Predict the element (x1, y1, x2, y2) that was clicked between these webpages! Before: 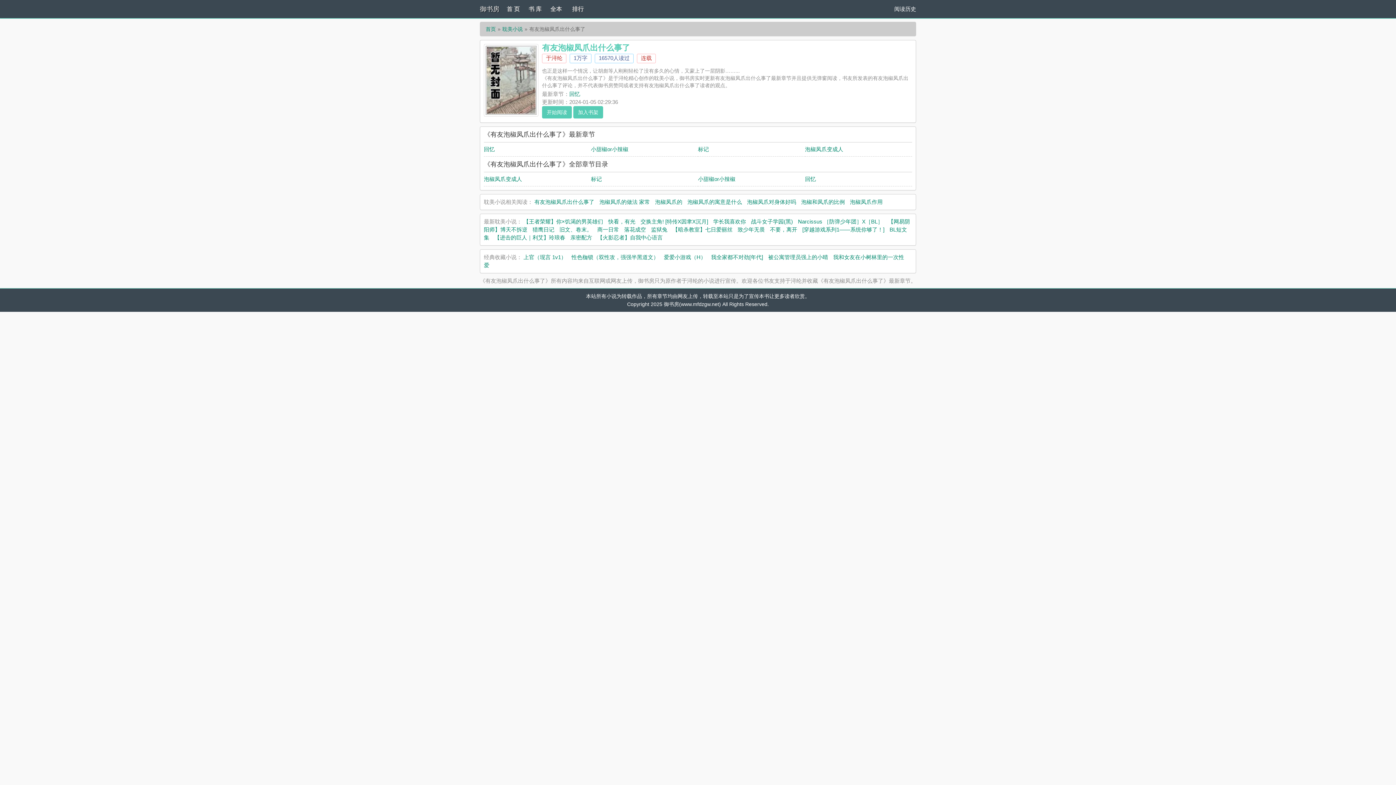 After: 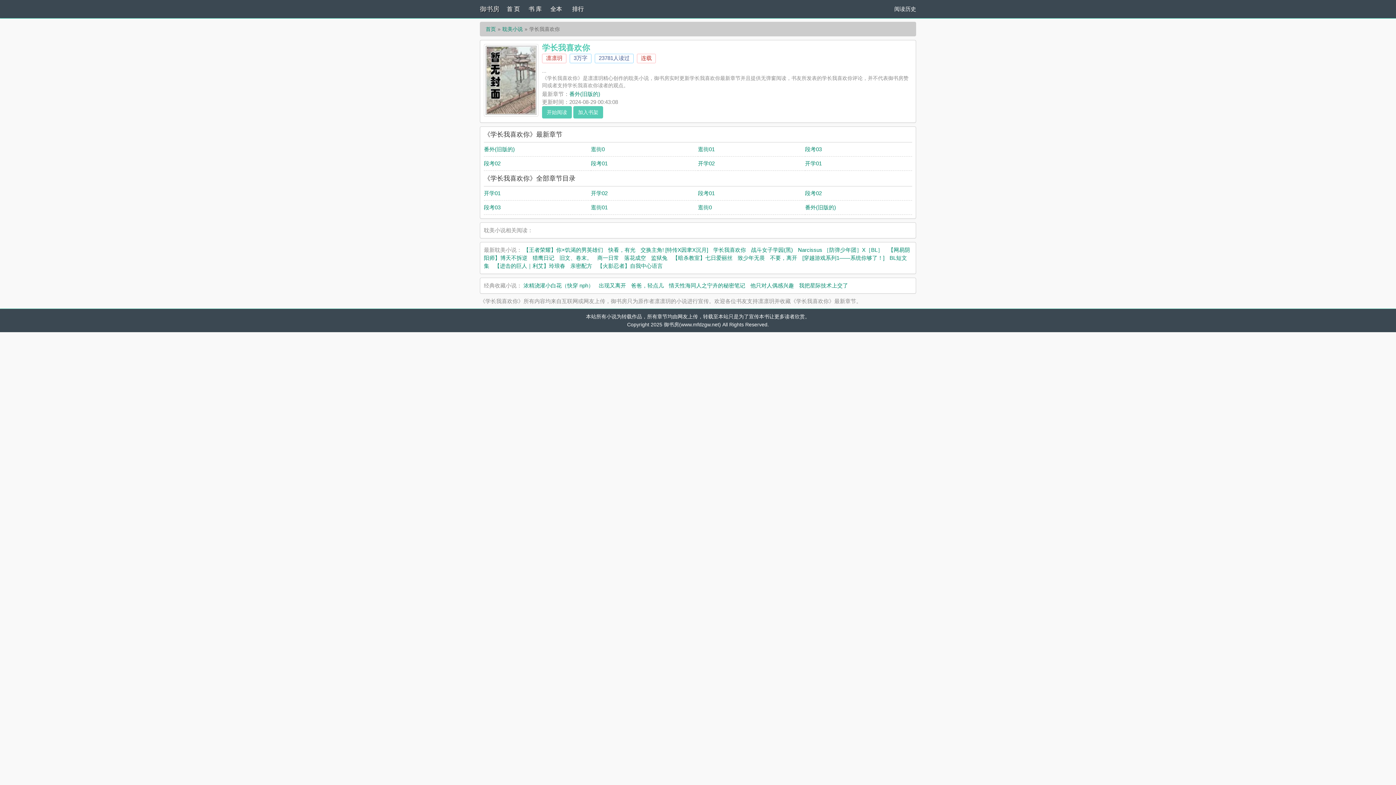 Action: label: 学长我喜欢你 bbox: (713, 218, 746, 224)